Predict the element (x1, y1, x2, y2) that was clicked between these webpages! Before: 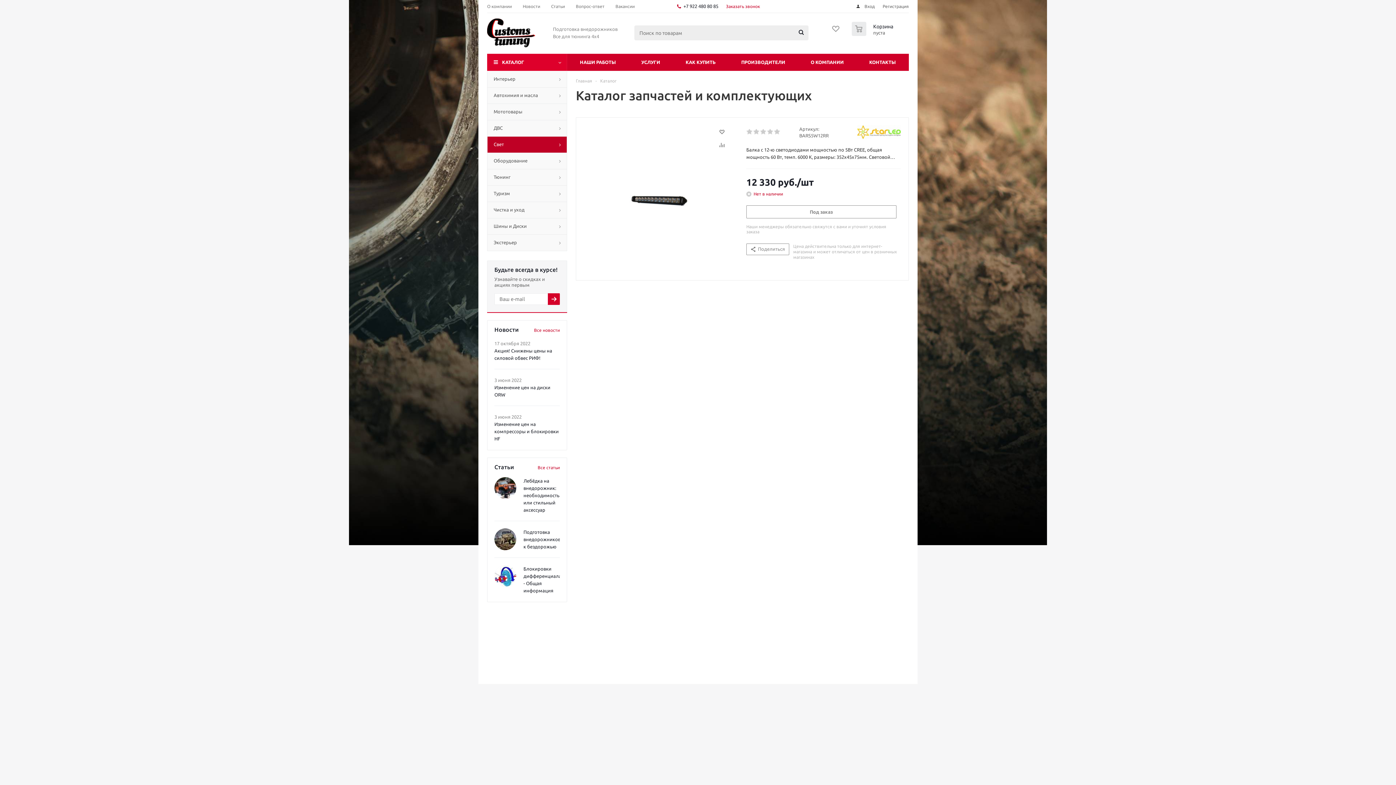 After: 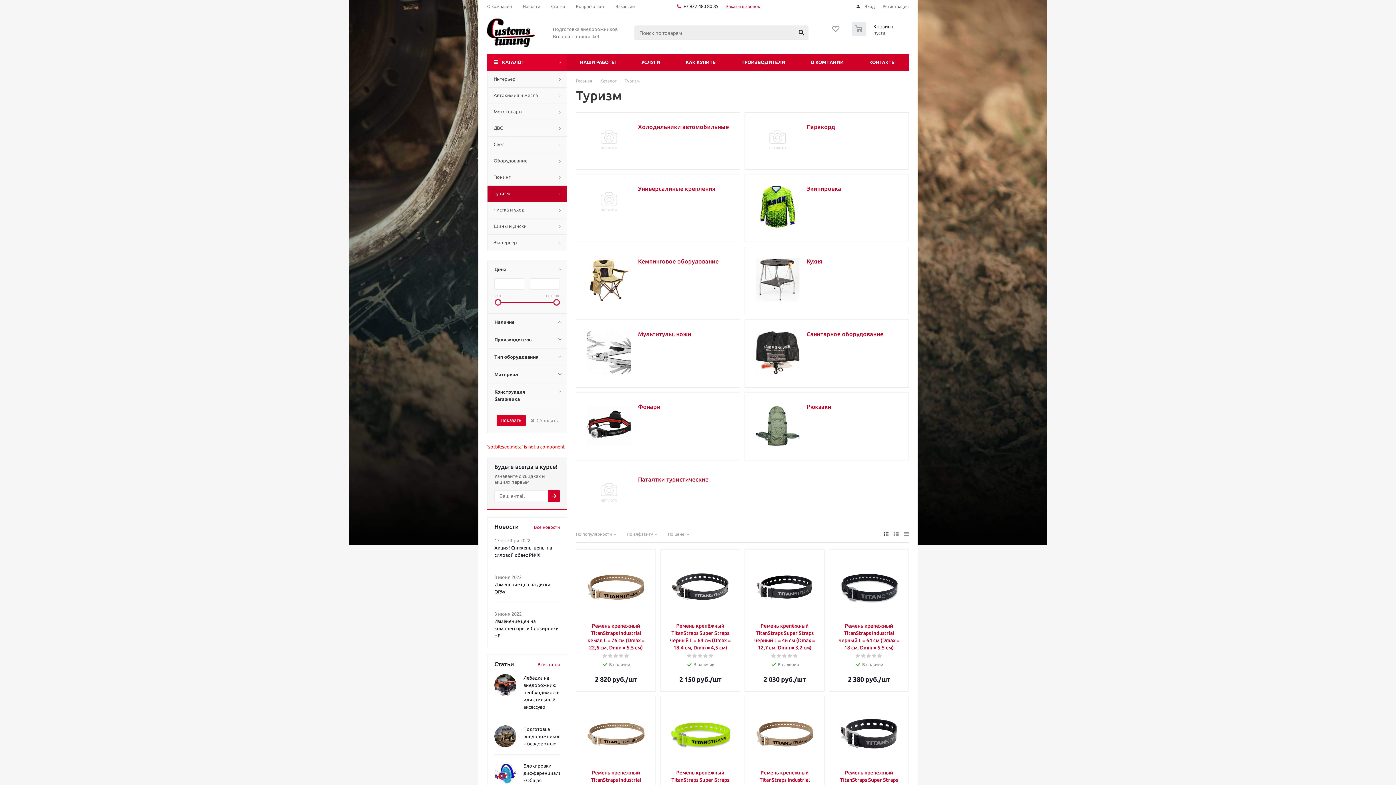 Action: label: Туризм bbox: (487, 185, 567, 201)